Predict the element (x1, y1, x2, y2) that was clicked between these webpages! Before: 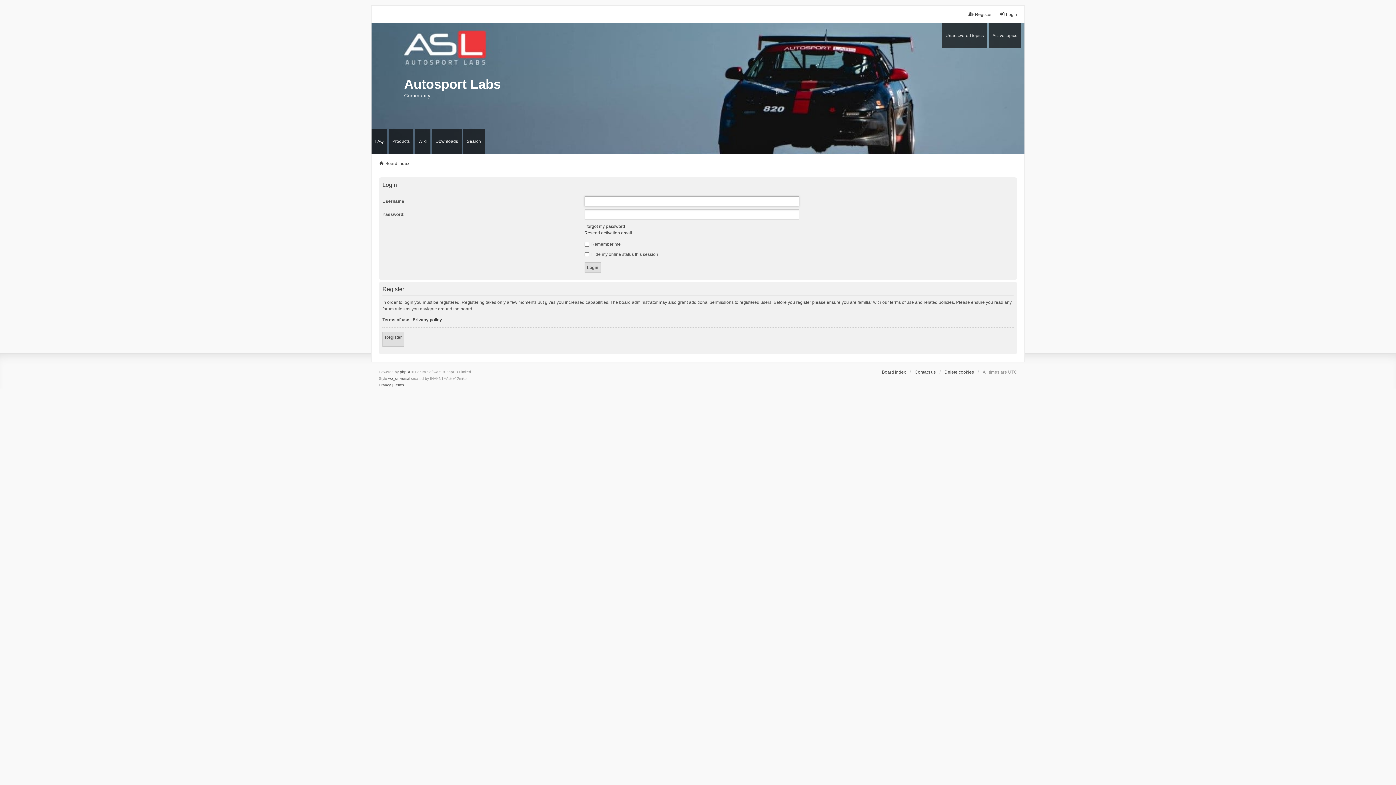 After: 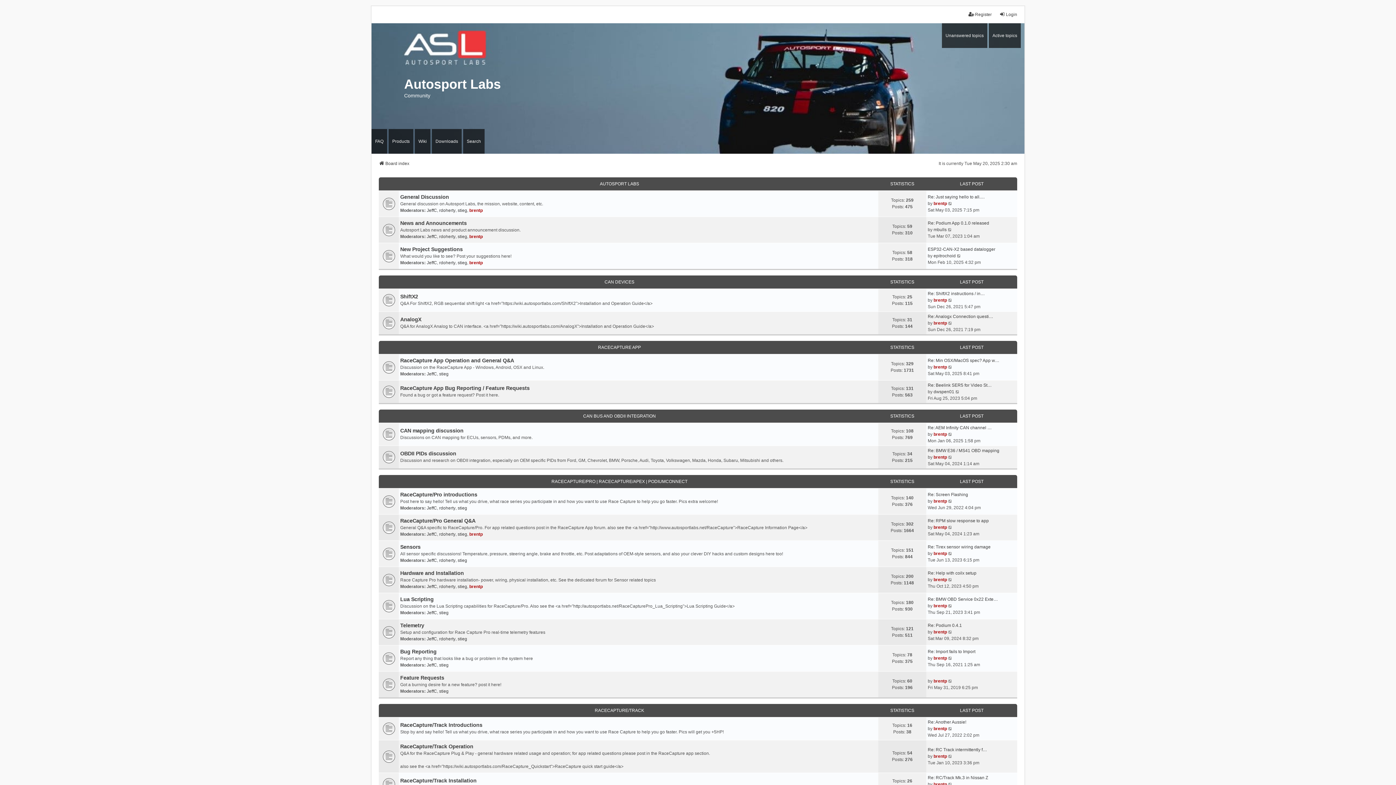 Action: bbox: (378, 160, 409, 166) label: Board index